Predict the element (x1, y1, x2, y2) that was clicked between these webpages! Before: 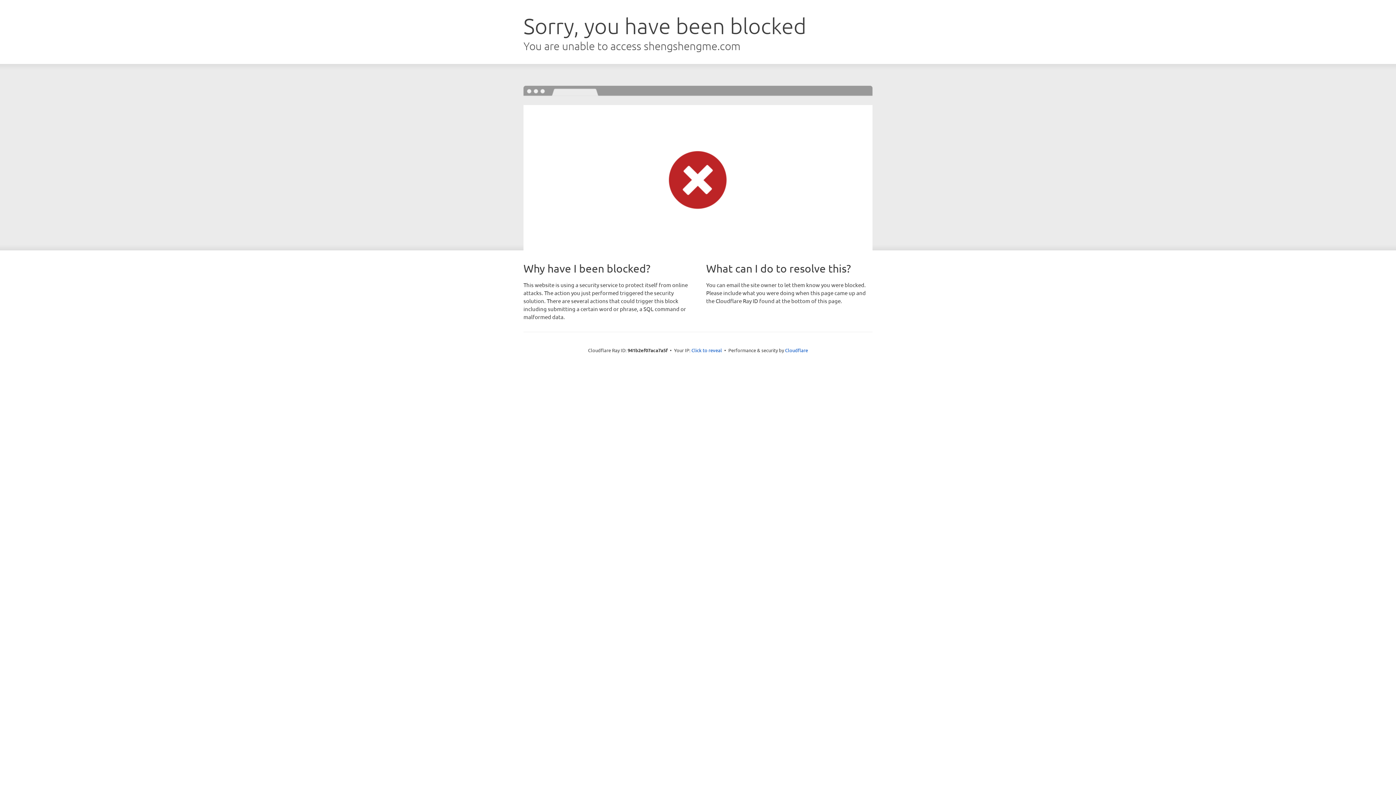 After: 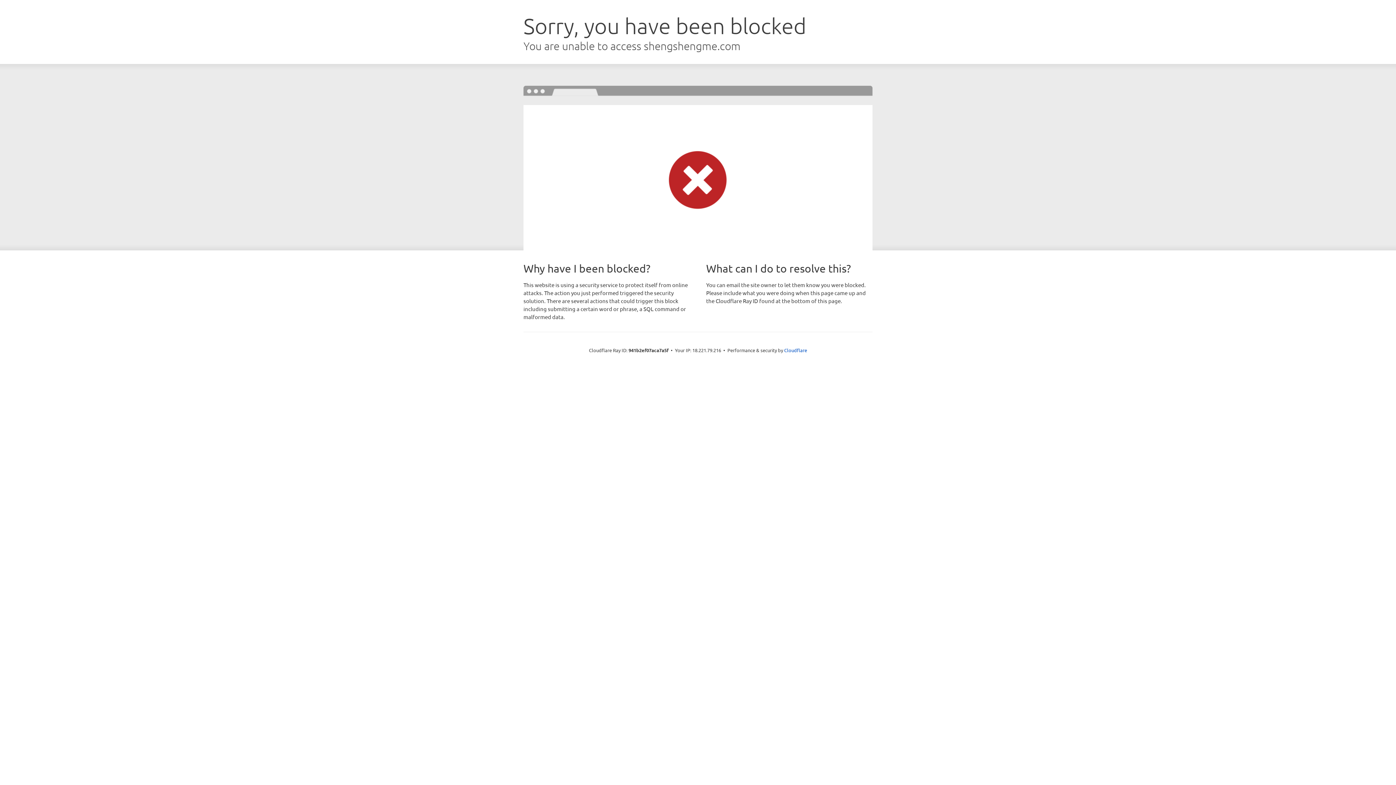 Action: bbox: (691, 346, 722, 353) label: Click to reveal